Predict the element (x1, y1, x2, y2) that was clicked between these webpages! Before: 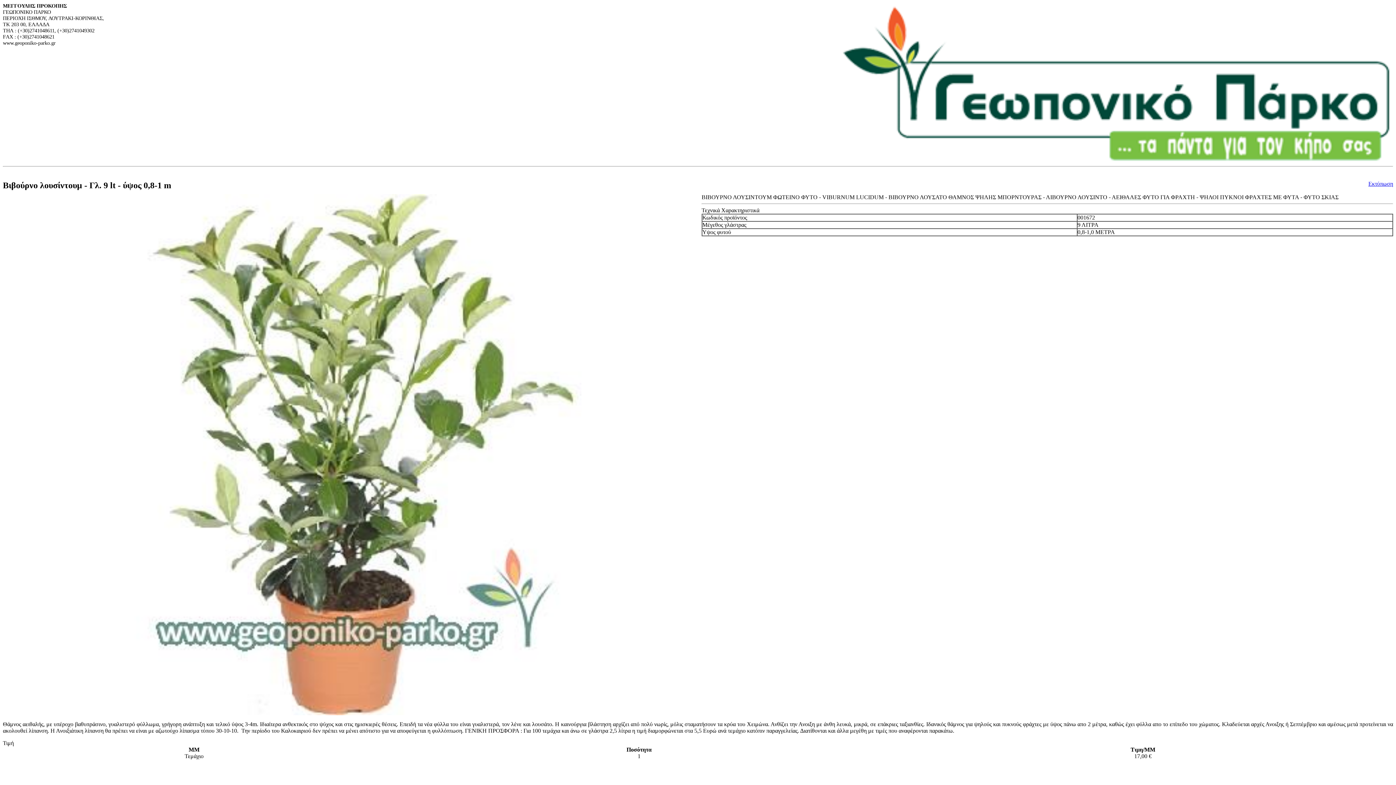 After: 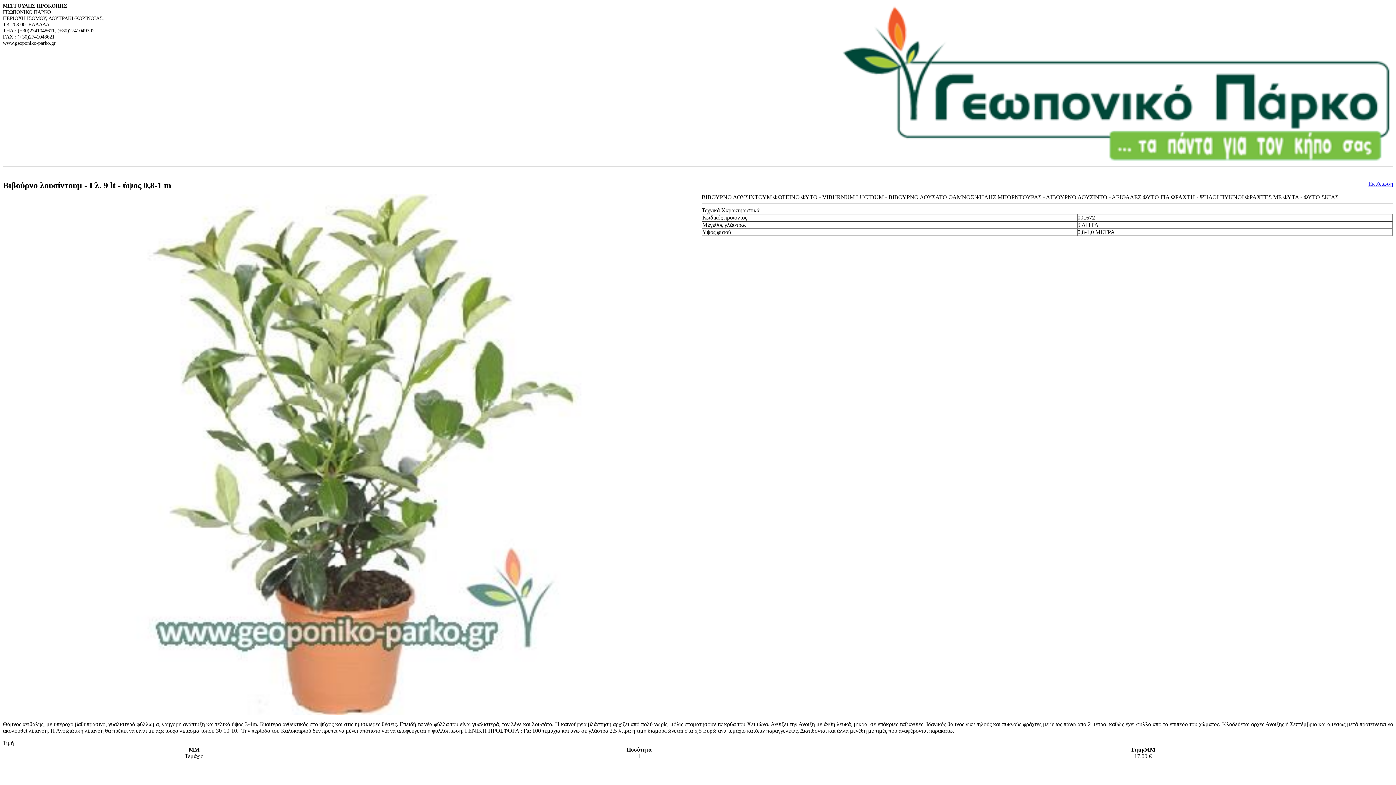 Action: bbox: (1368, 180, 1393, 186) label: Εκτύπωση